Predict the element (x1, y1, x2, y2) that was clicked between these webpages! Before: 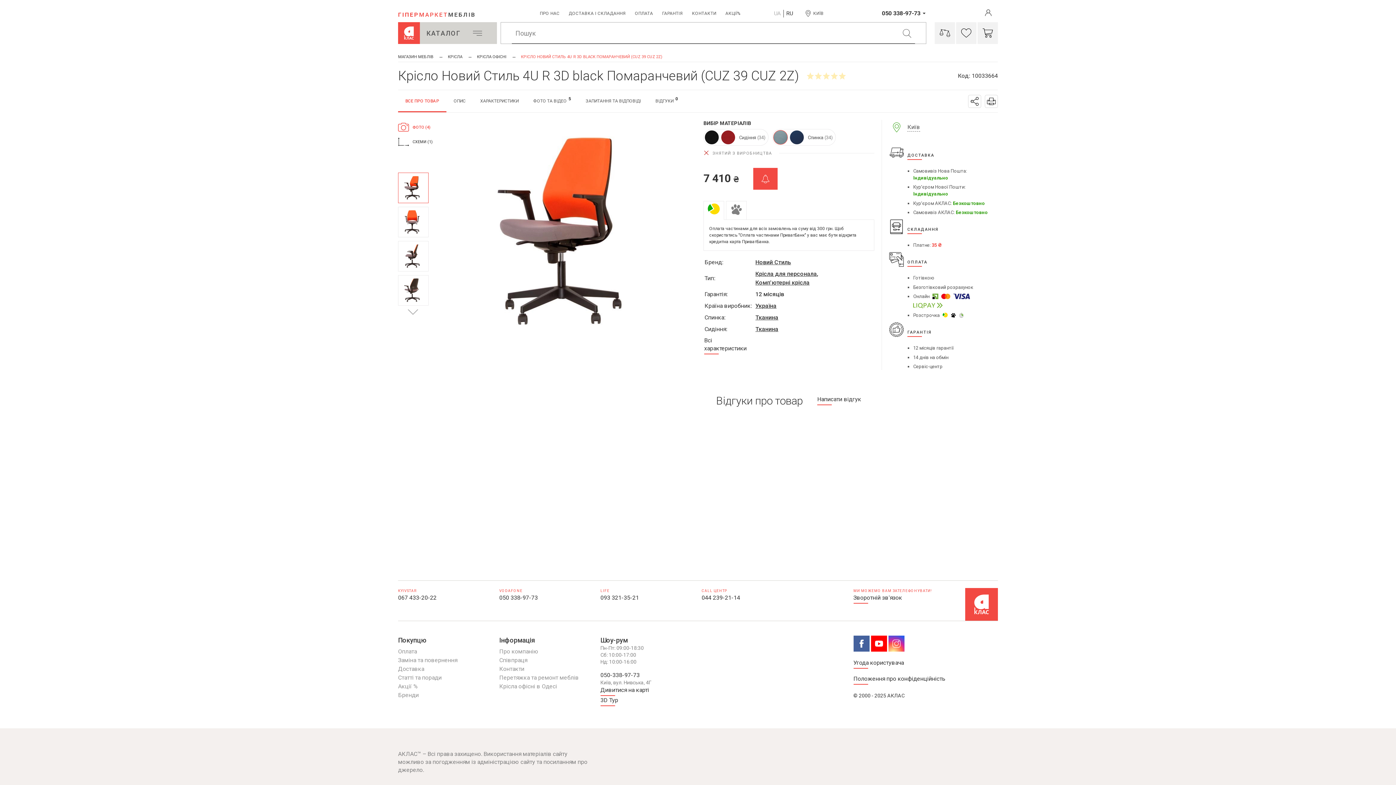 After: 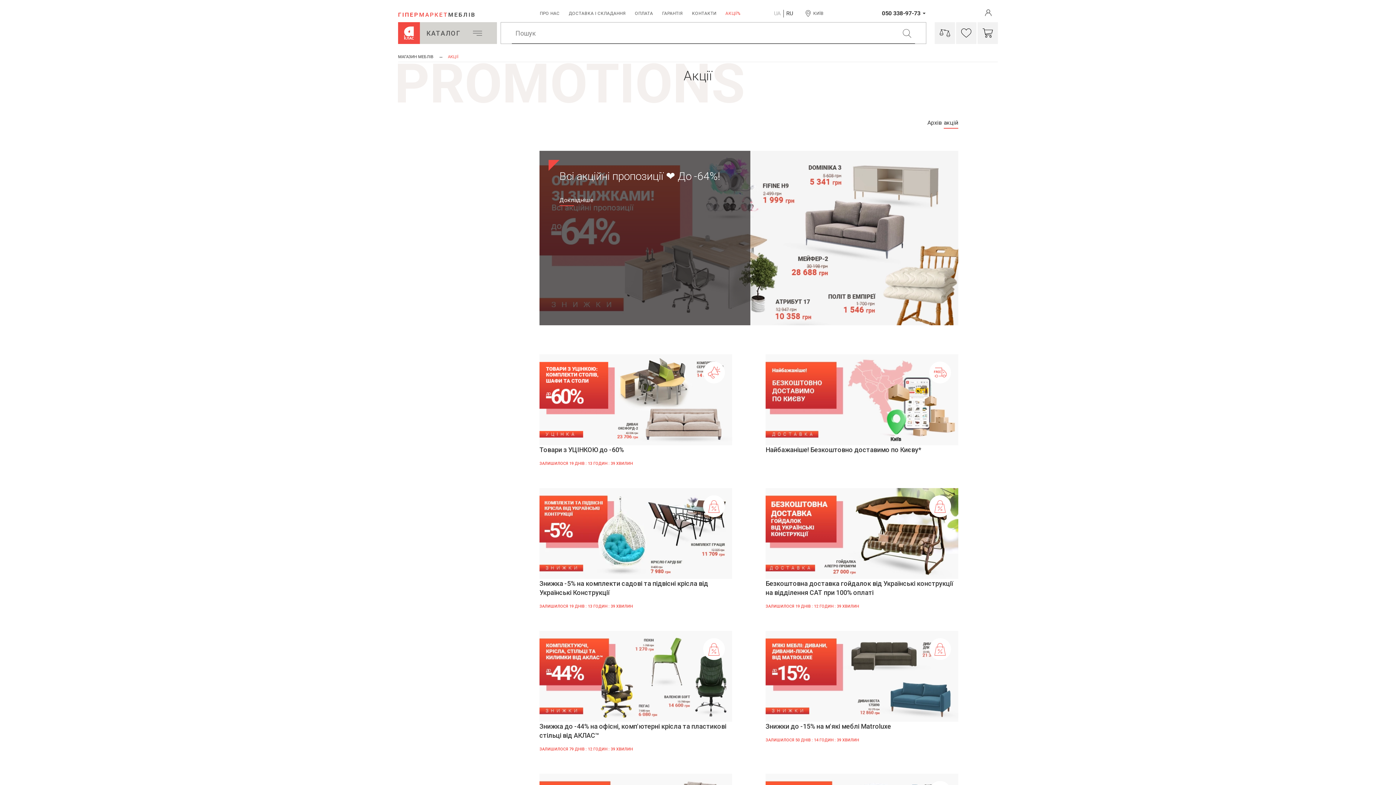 Action: label: Акції % bbox: (398, 682, 417, 691)